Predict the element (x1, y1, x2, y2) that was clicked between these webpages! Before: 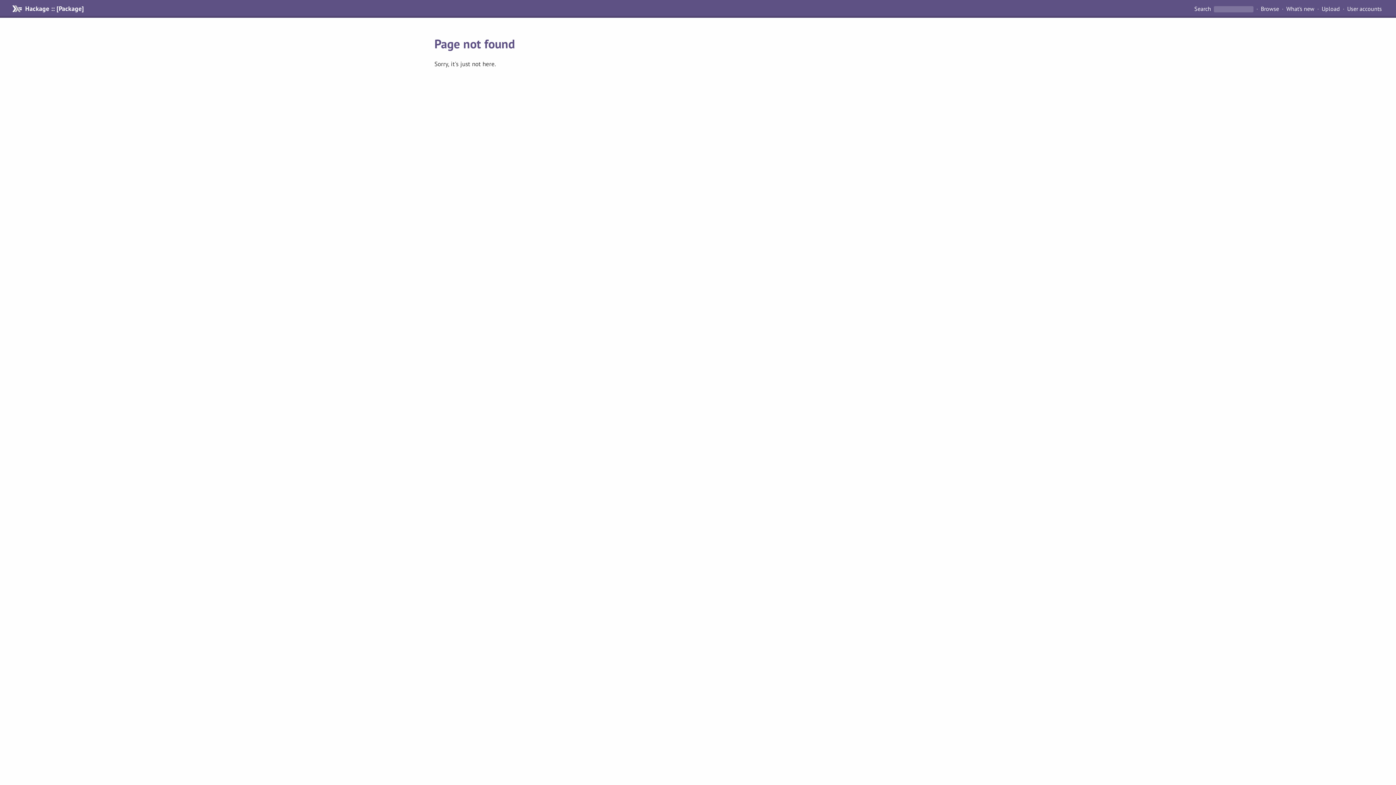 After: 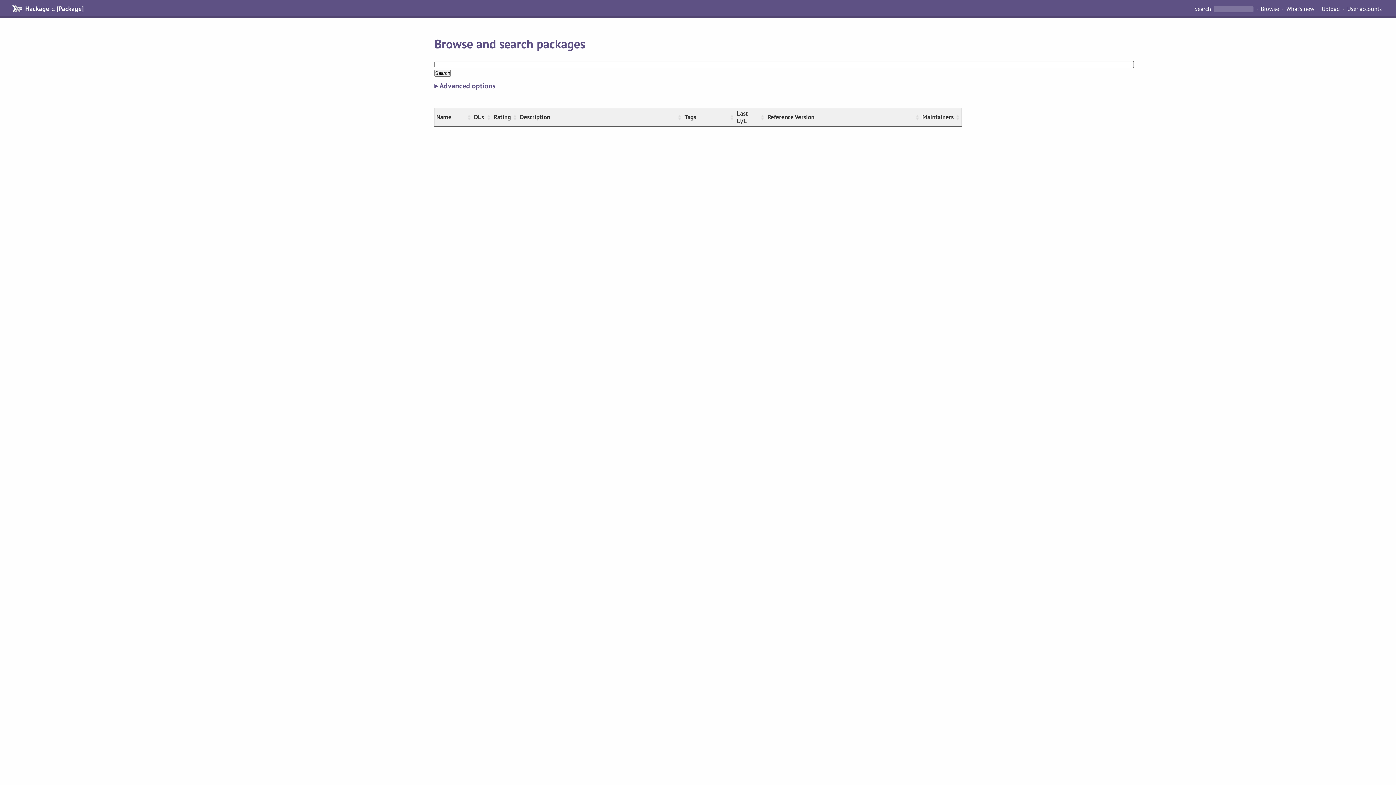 Action: label: Search  bbox: (1194, 4, 1212, 12)